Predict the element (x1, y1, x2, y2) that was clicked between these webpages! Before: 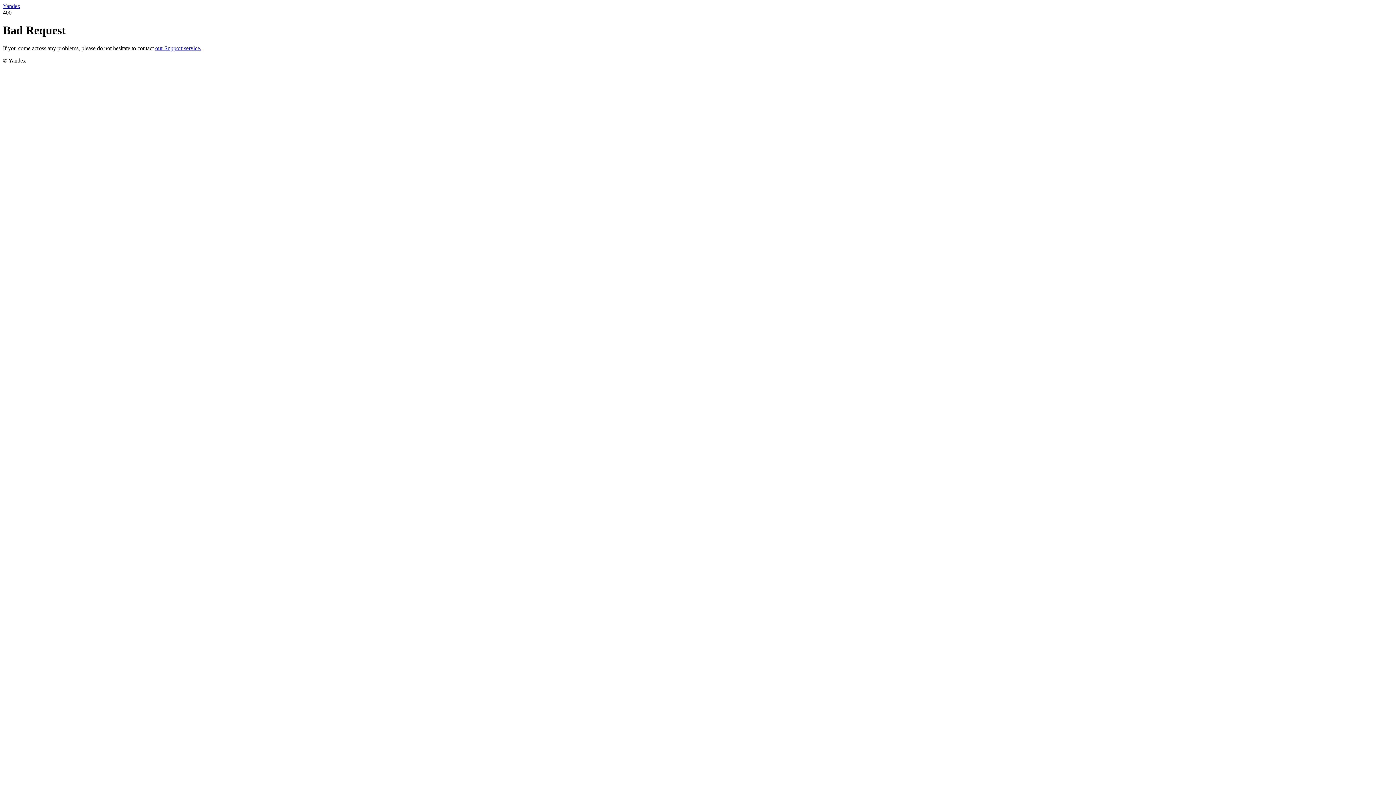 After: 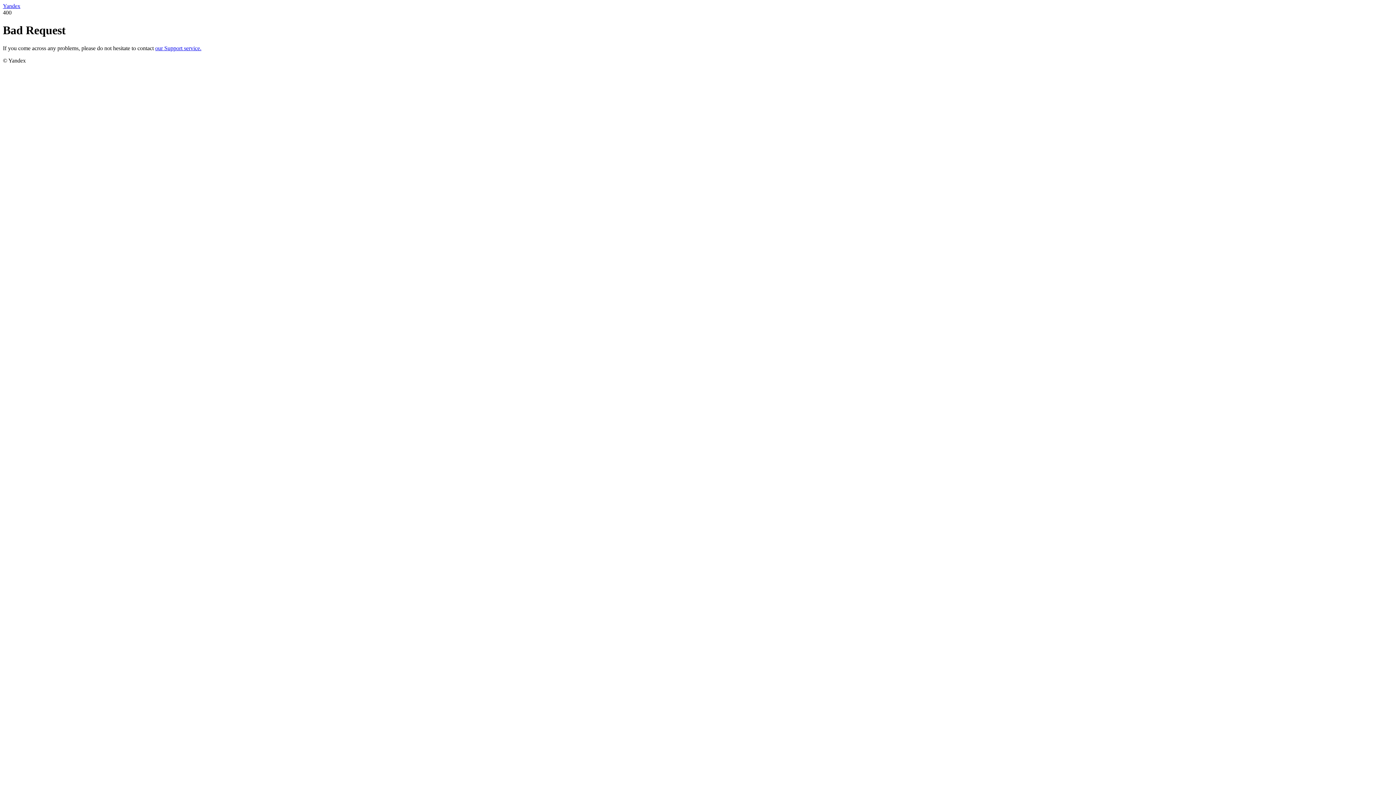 Action: label: Yandex bbox: (2, 2, 20, 9)